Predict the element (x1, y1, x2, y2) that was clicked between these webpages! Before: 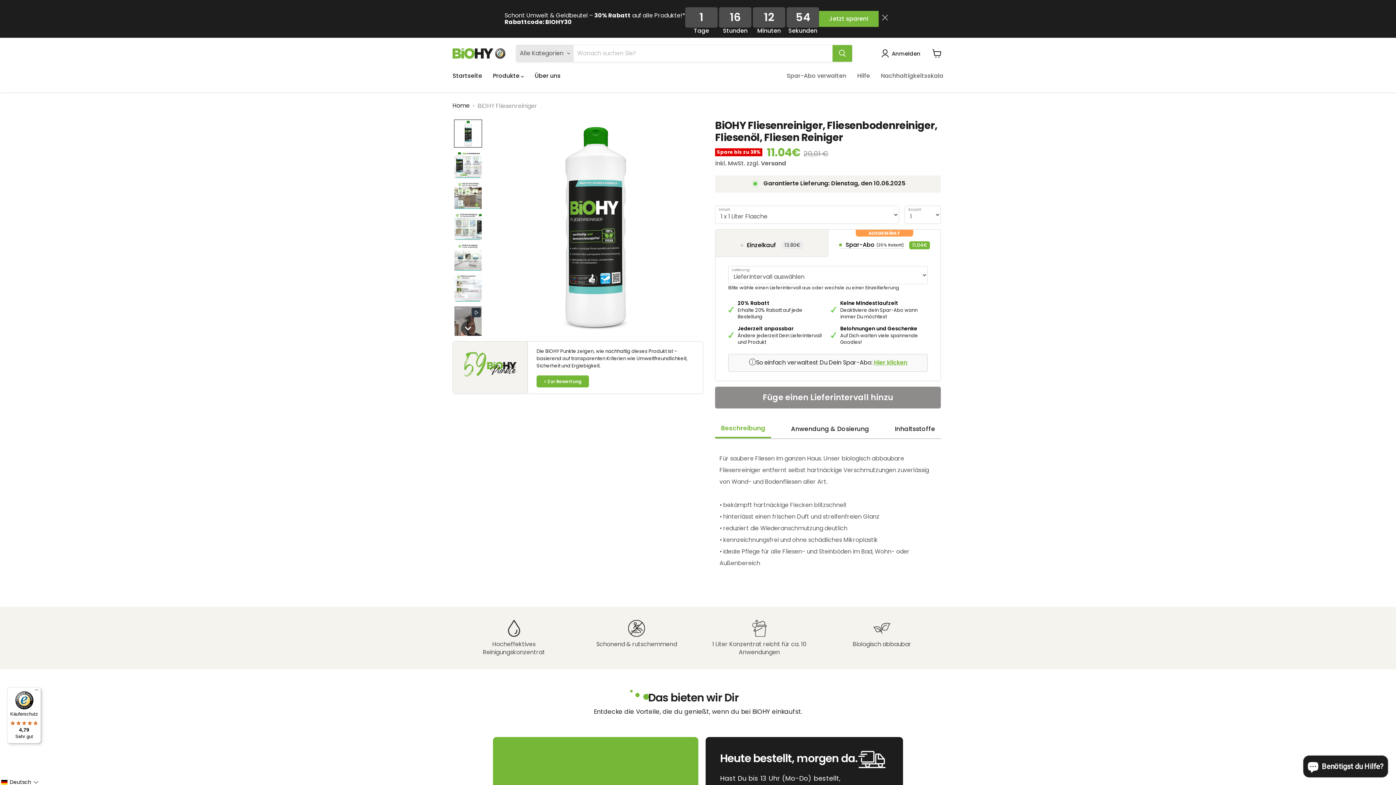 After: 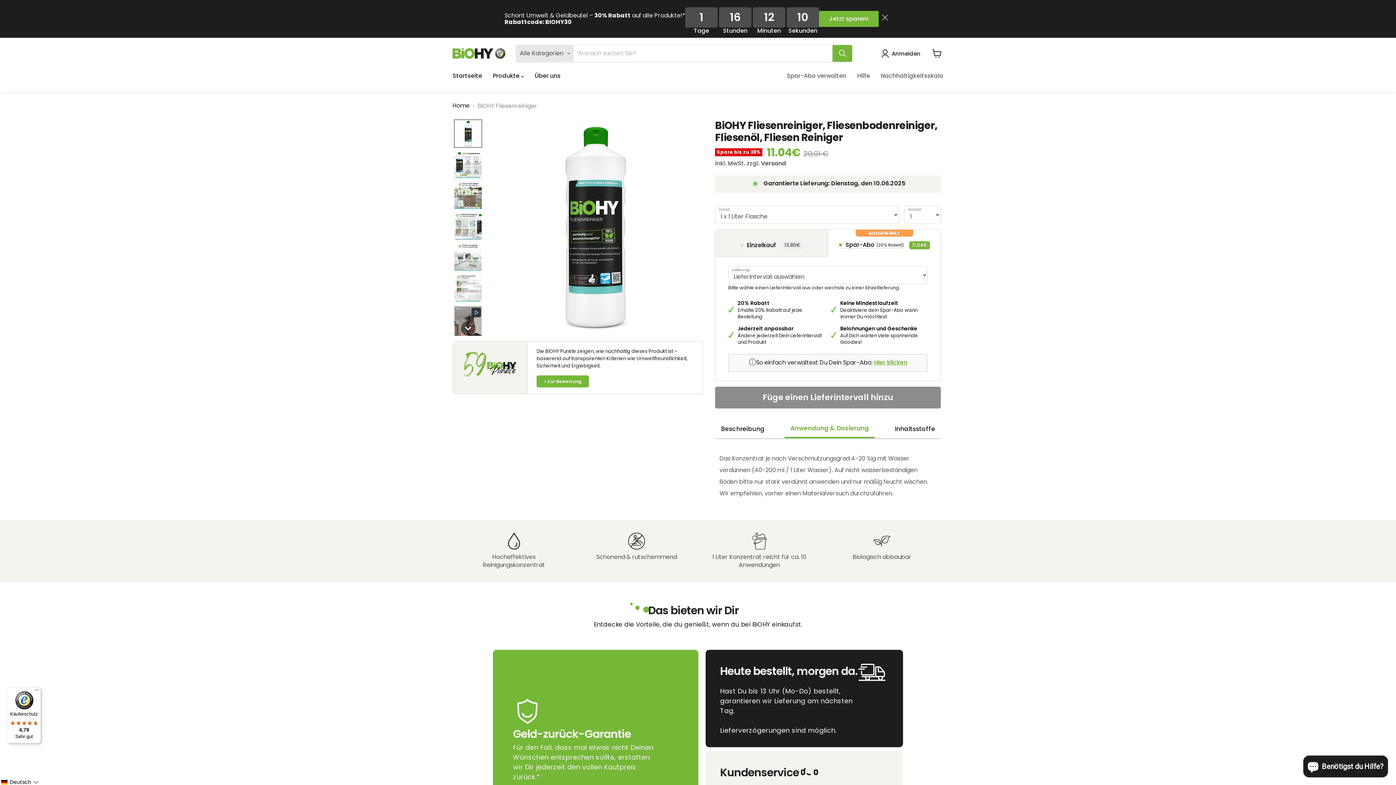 Action: label: Anwendung & Dosierung bbox: (785, 419, 875, 438)